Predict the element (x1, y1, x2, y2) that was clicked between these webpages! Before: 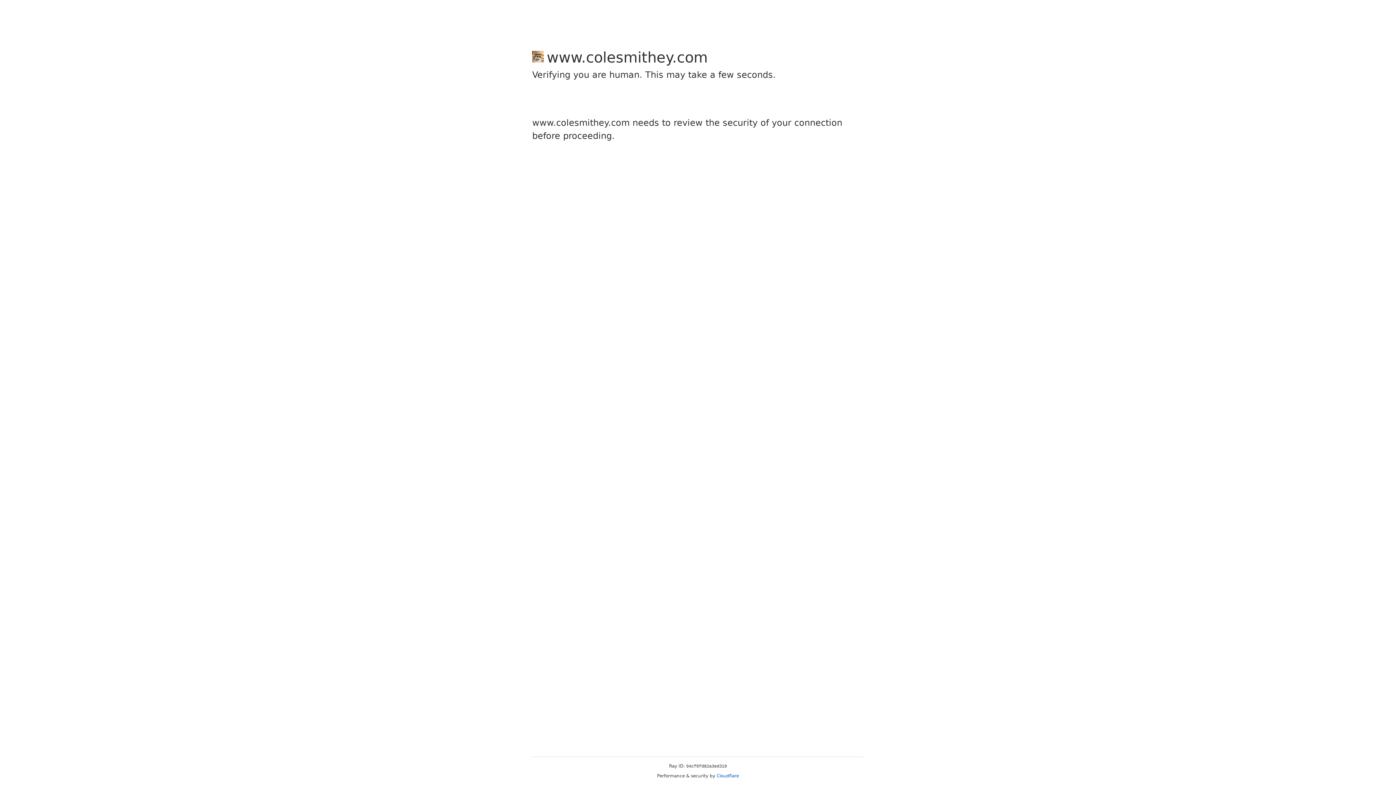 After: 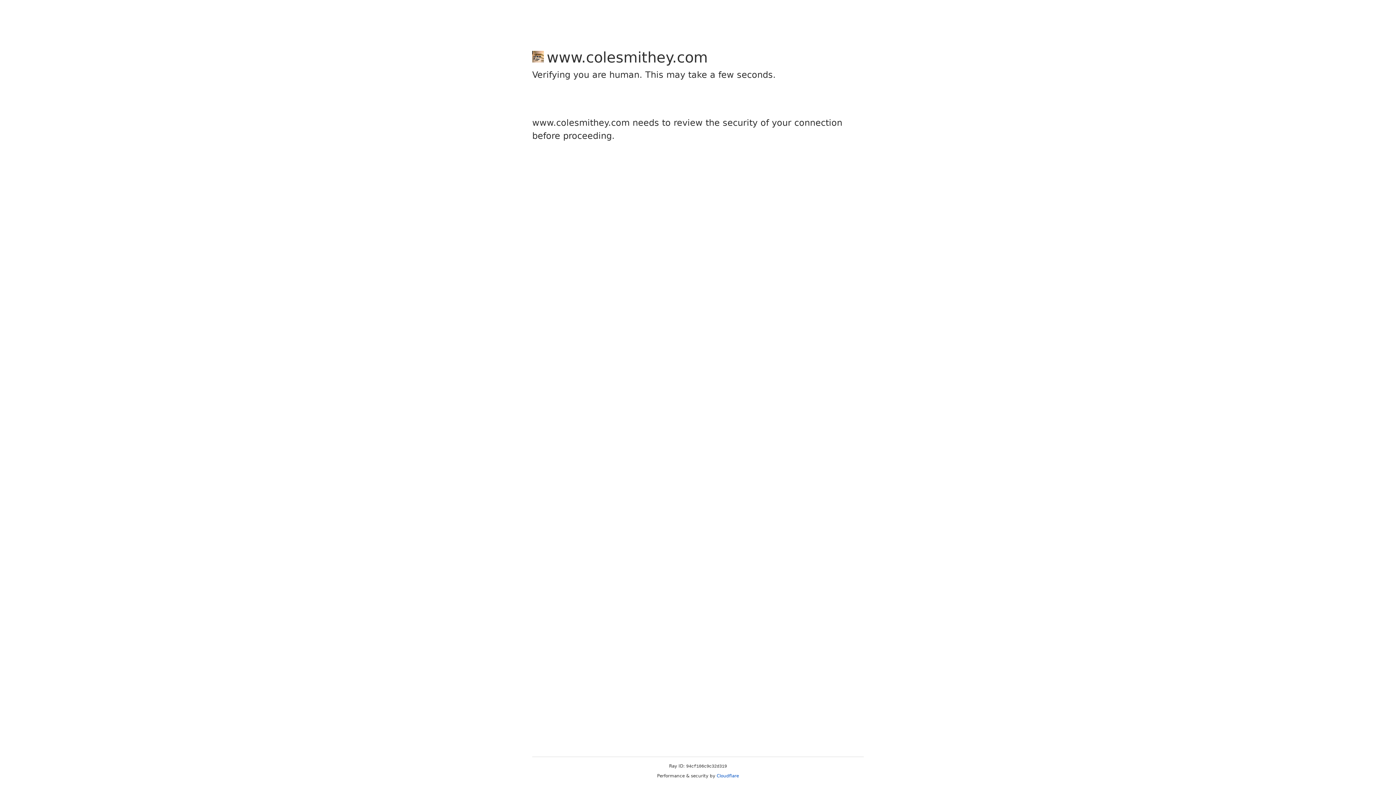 Action: label: Cloudflare bbox: (716, 773, 739, 778)